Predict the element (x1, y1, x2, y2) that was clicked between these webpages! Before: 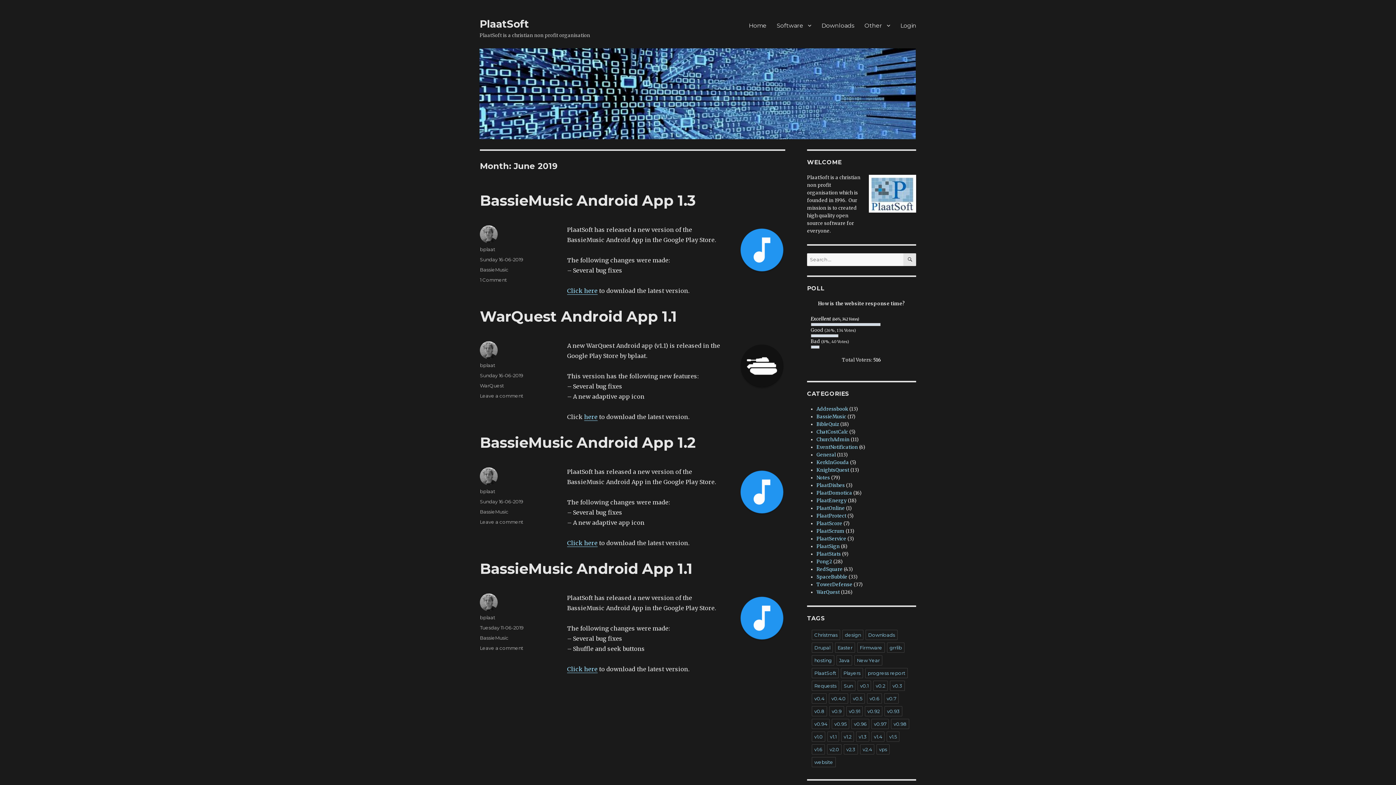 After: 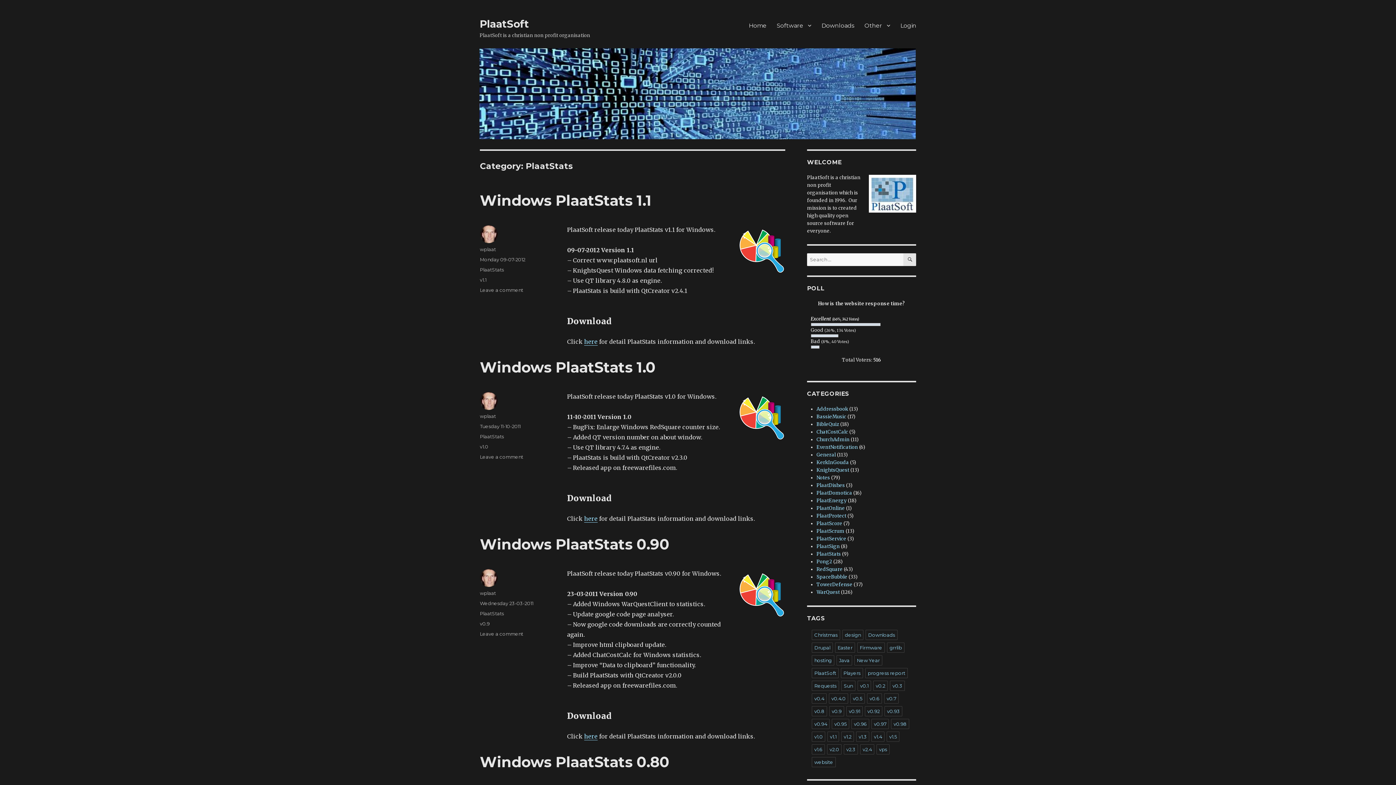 Action: bbox: (816, 551, 841, 557) label: PlaatStats